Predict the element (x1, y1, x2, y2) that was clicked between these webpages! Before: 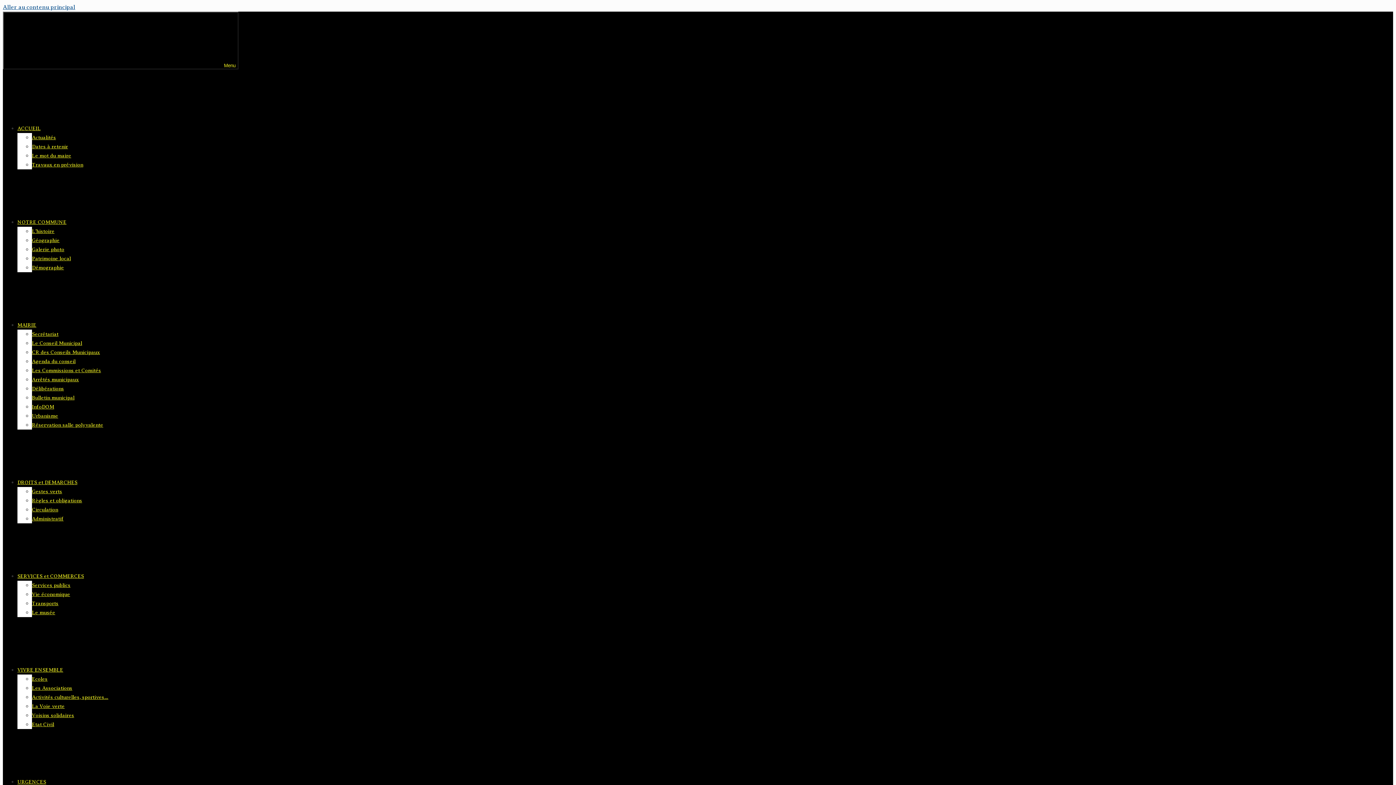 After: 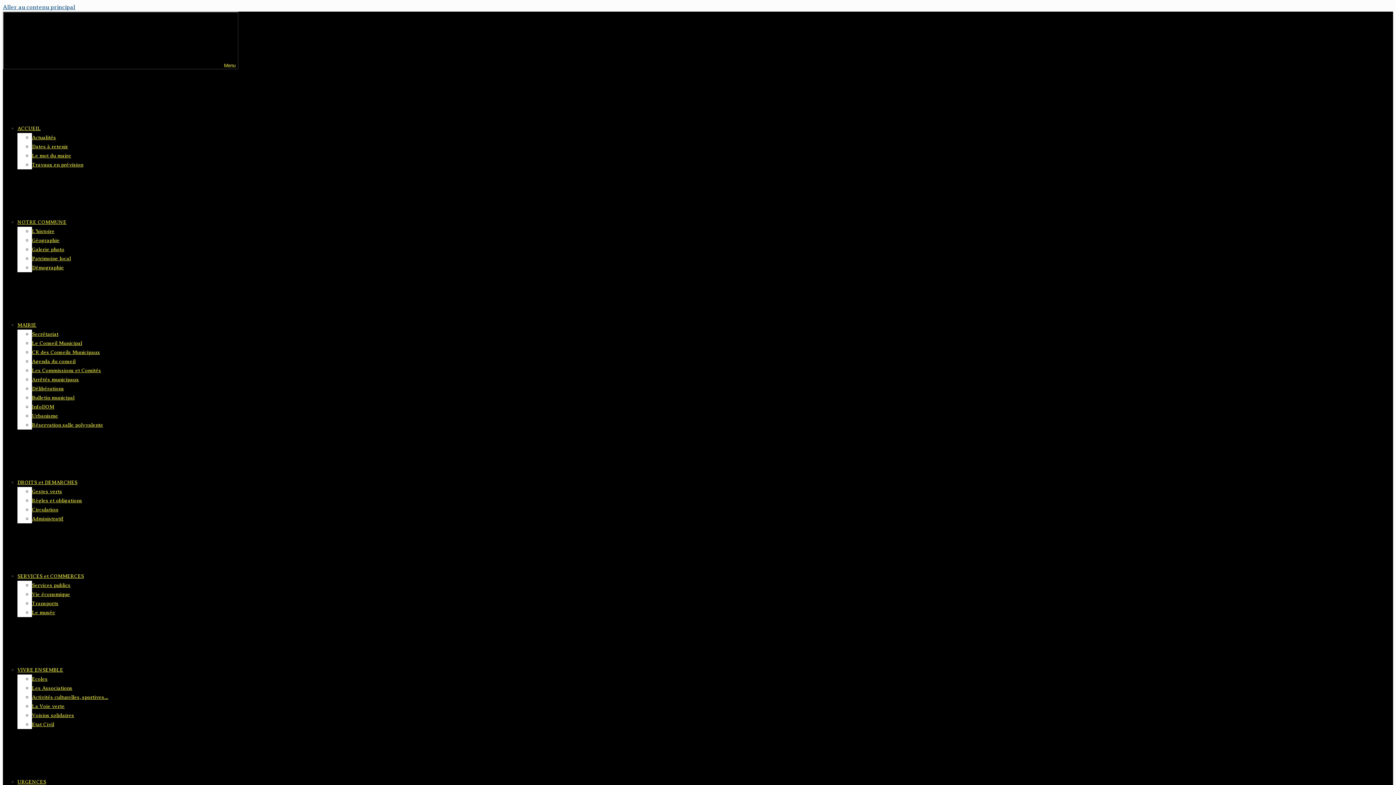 Action: label: URGENCES bbox: (17, 779, 155, 785)